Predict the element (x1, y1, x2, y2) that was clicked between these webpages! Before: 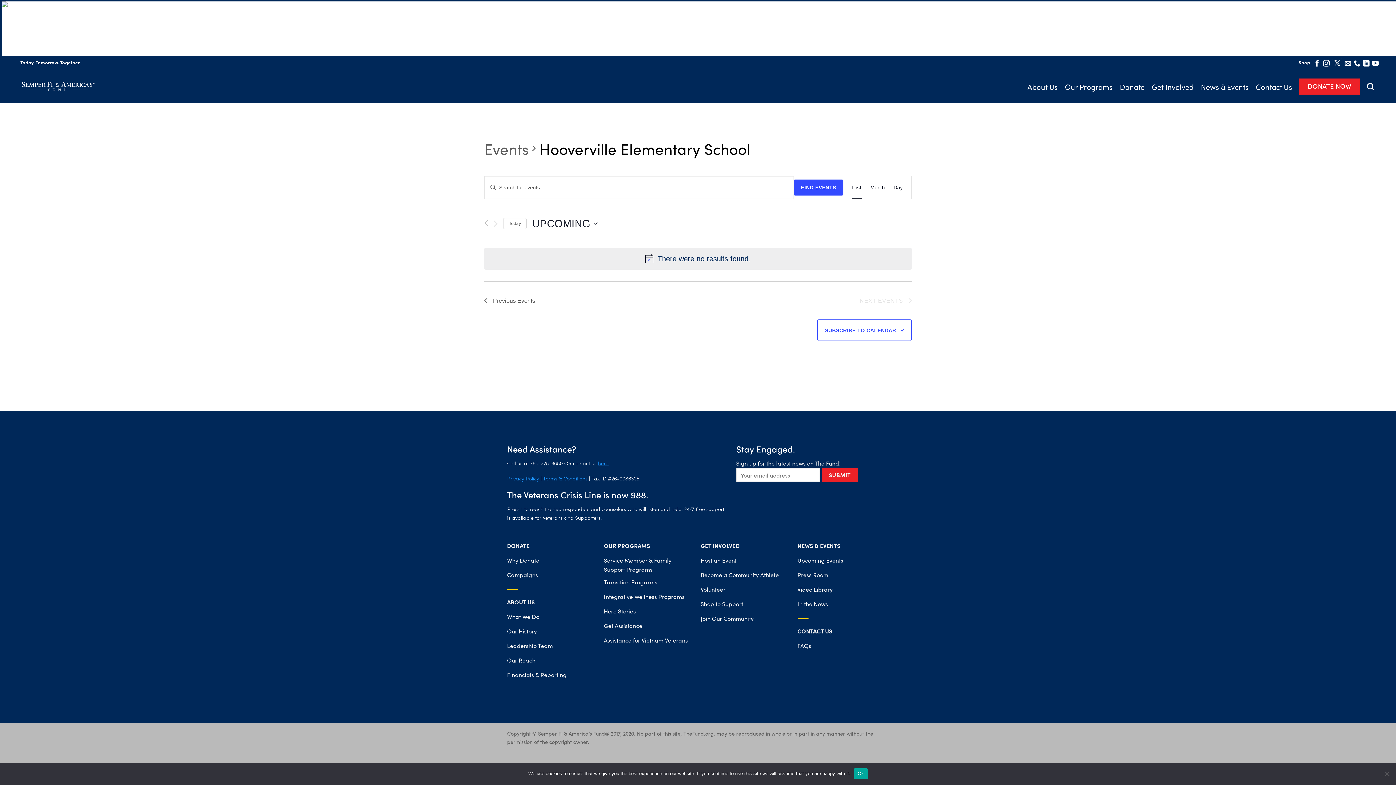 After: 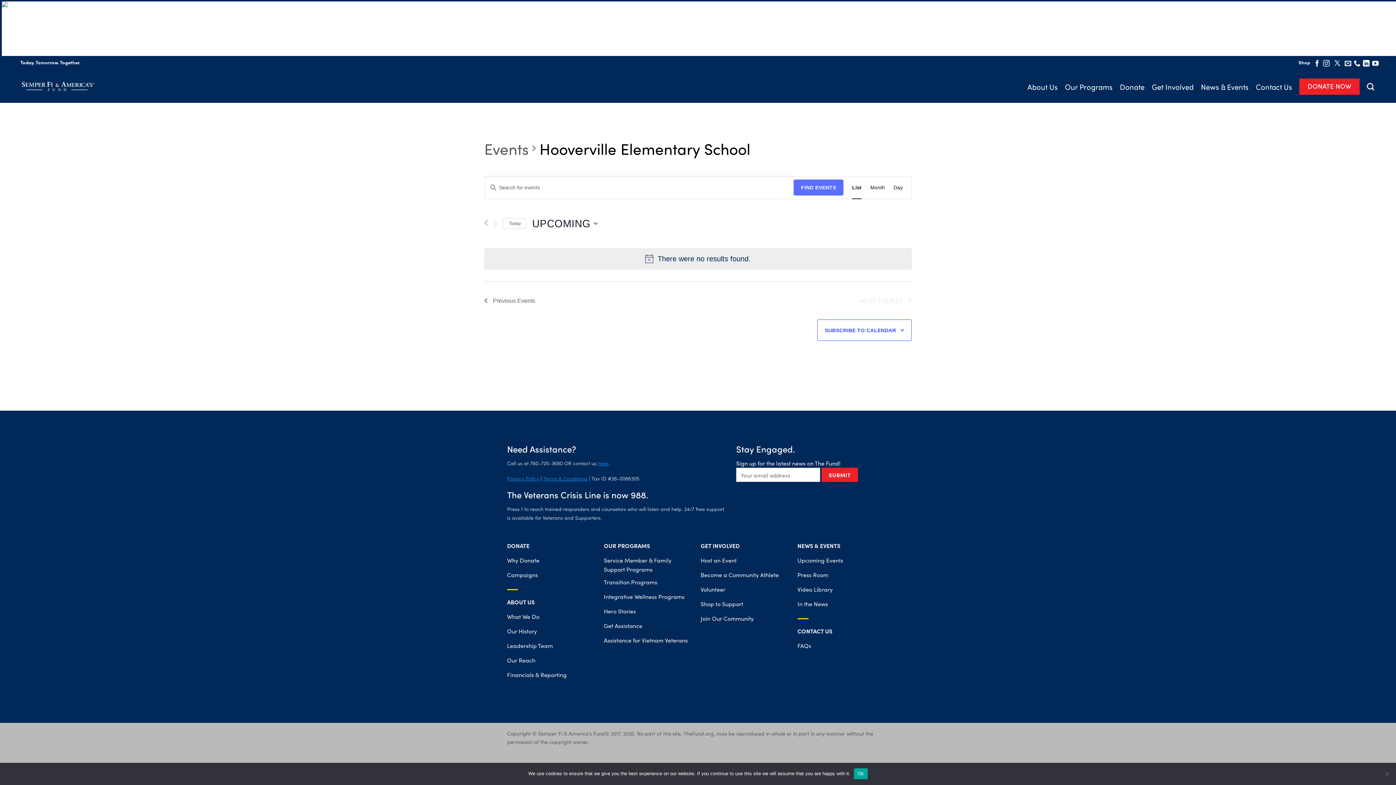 Action: label: FIND EVENTS bbox: (793, 179, 843, 195)